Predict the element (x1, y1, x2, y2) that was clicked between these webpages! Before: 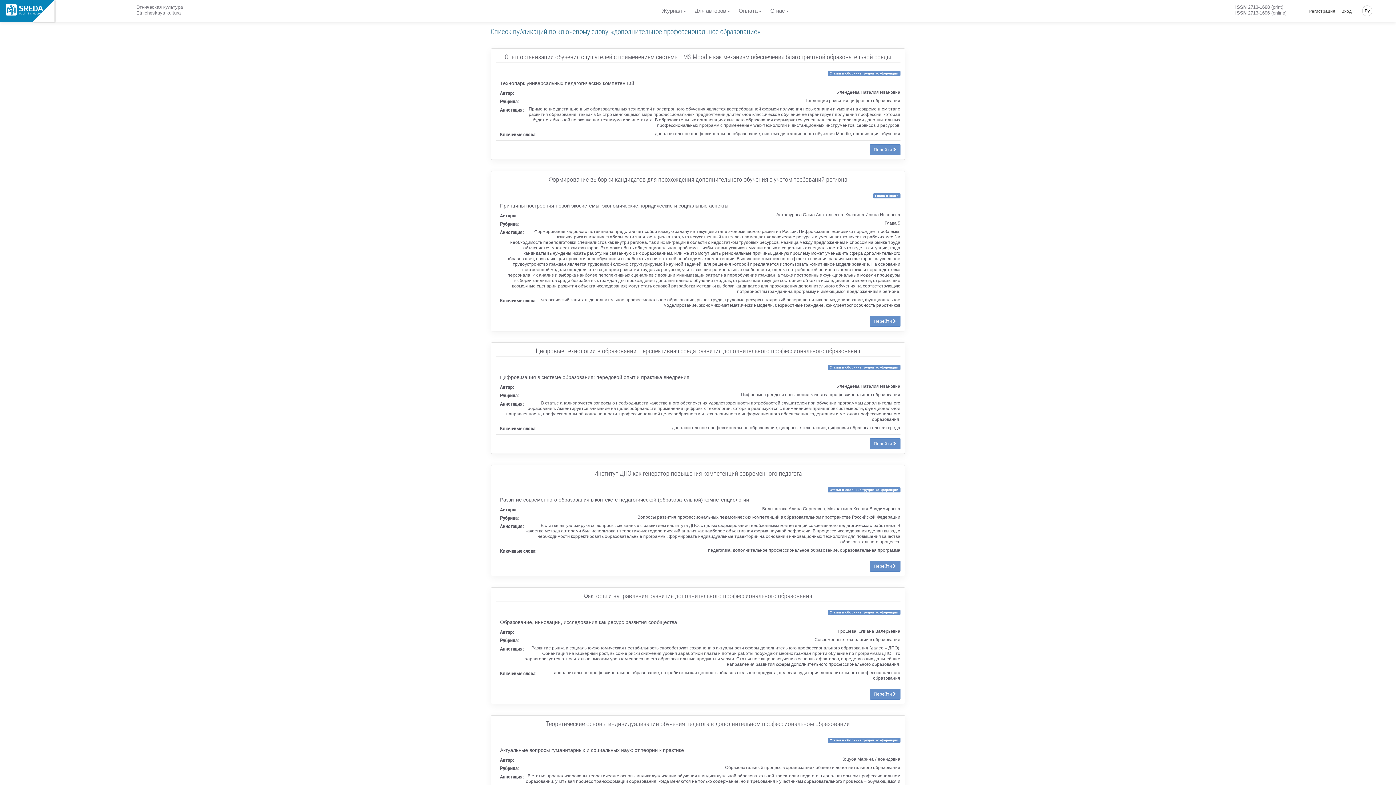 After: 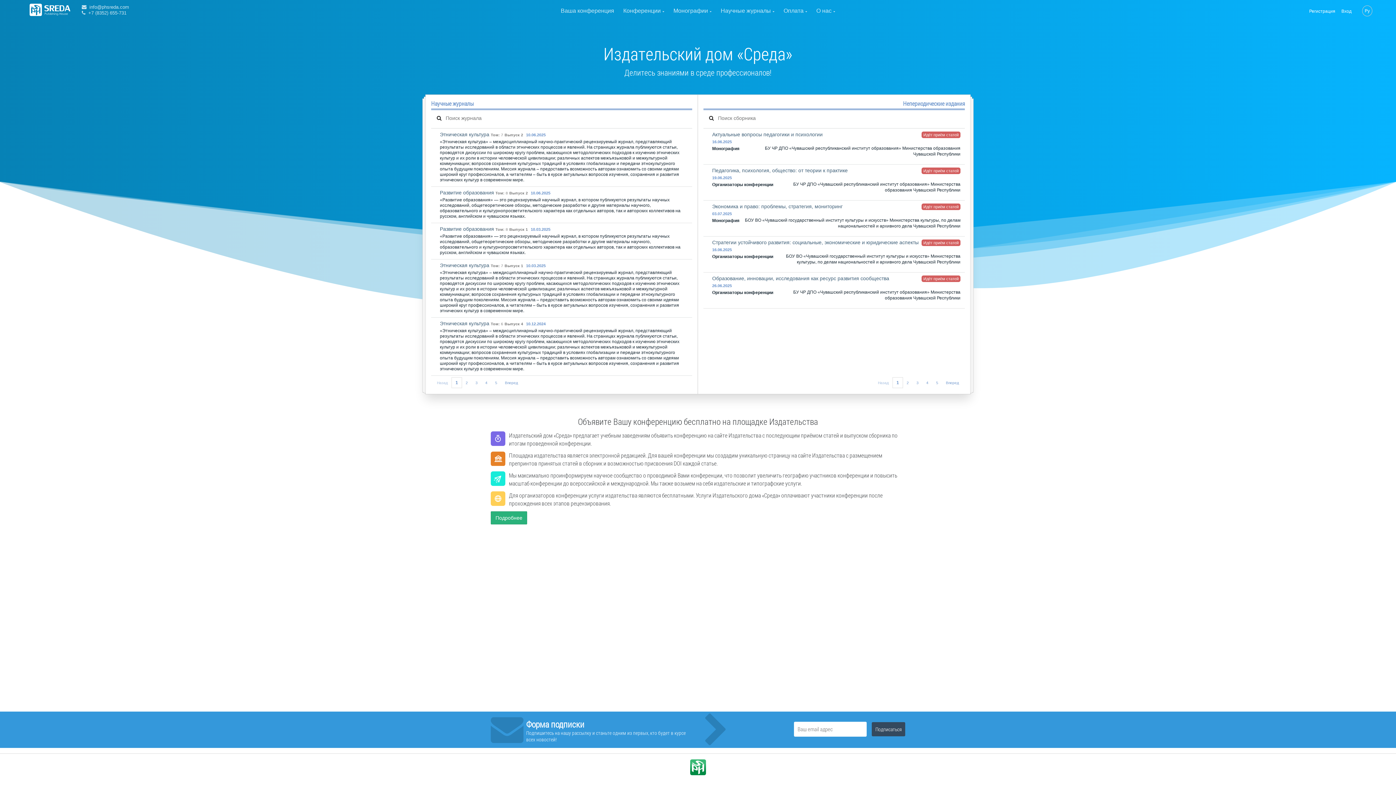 Action: bbox: (5, 3, 43, 14)